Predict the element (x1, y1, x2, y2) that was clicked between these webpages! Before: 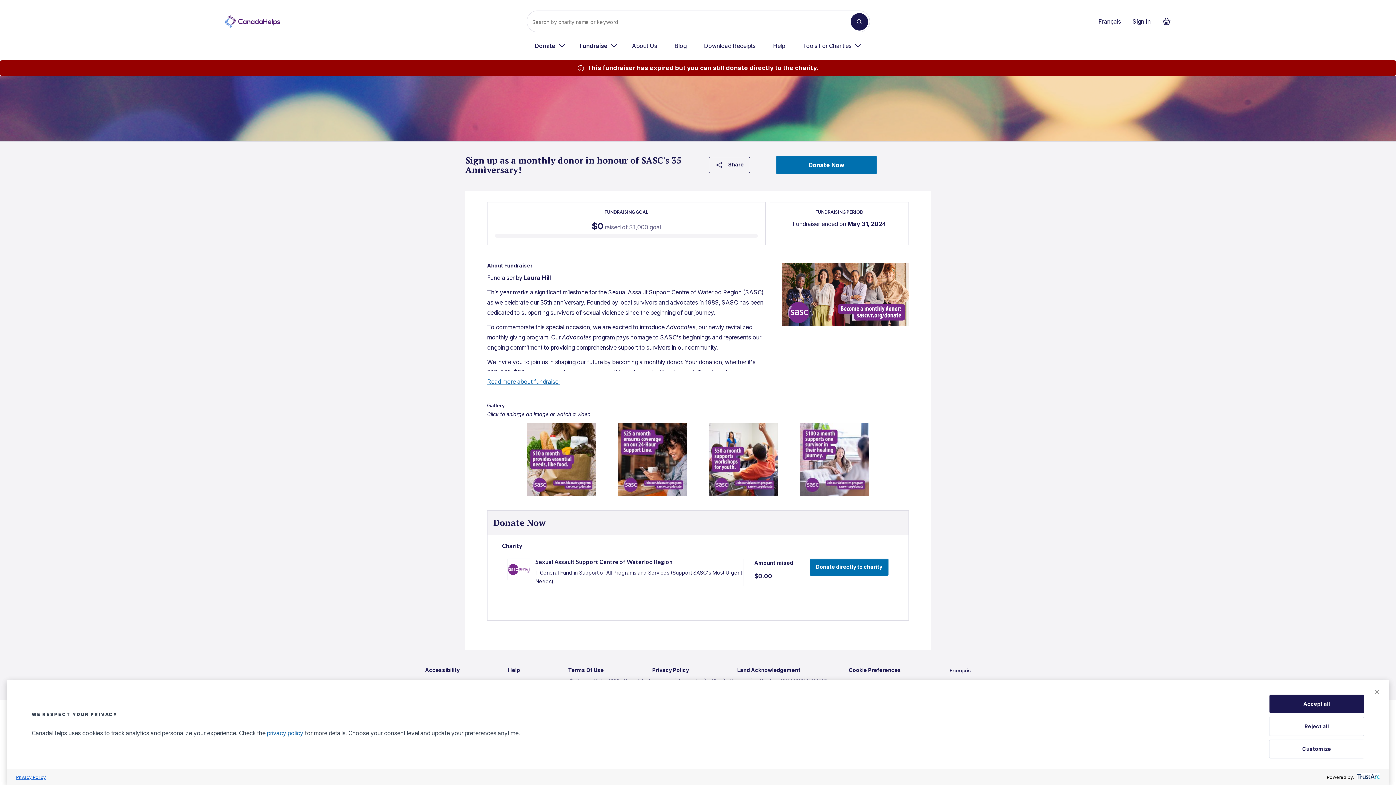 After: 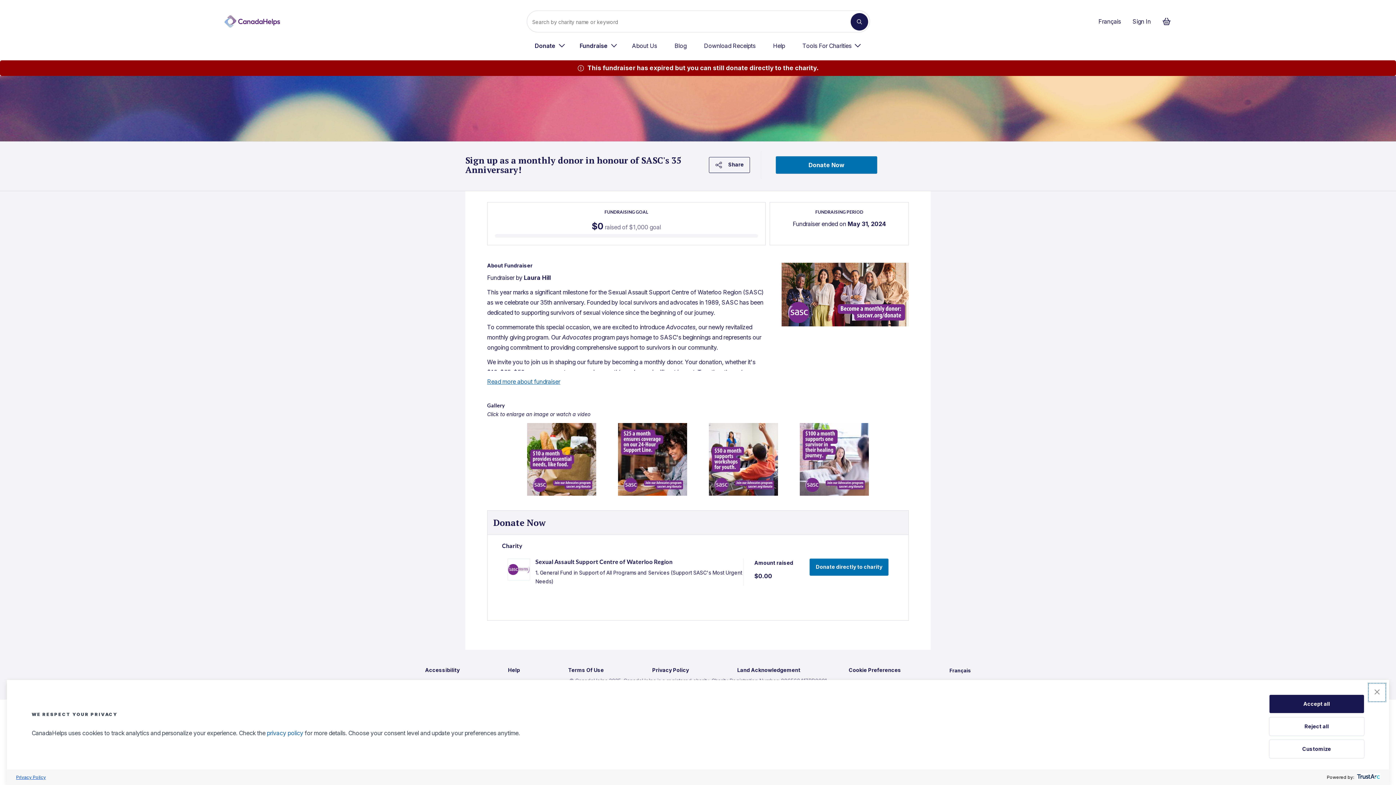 Action: label: close banner bbox: (1370, 685, 1384, 700)